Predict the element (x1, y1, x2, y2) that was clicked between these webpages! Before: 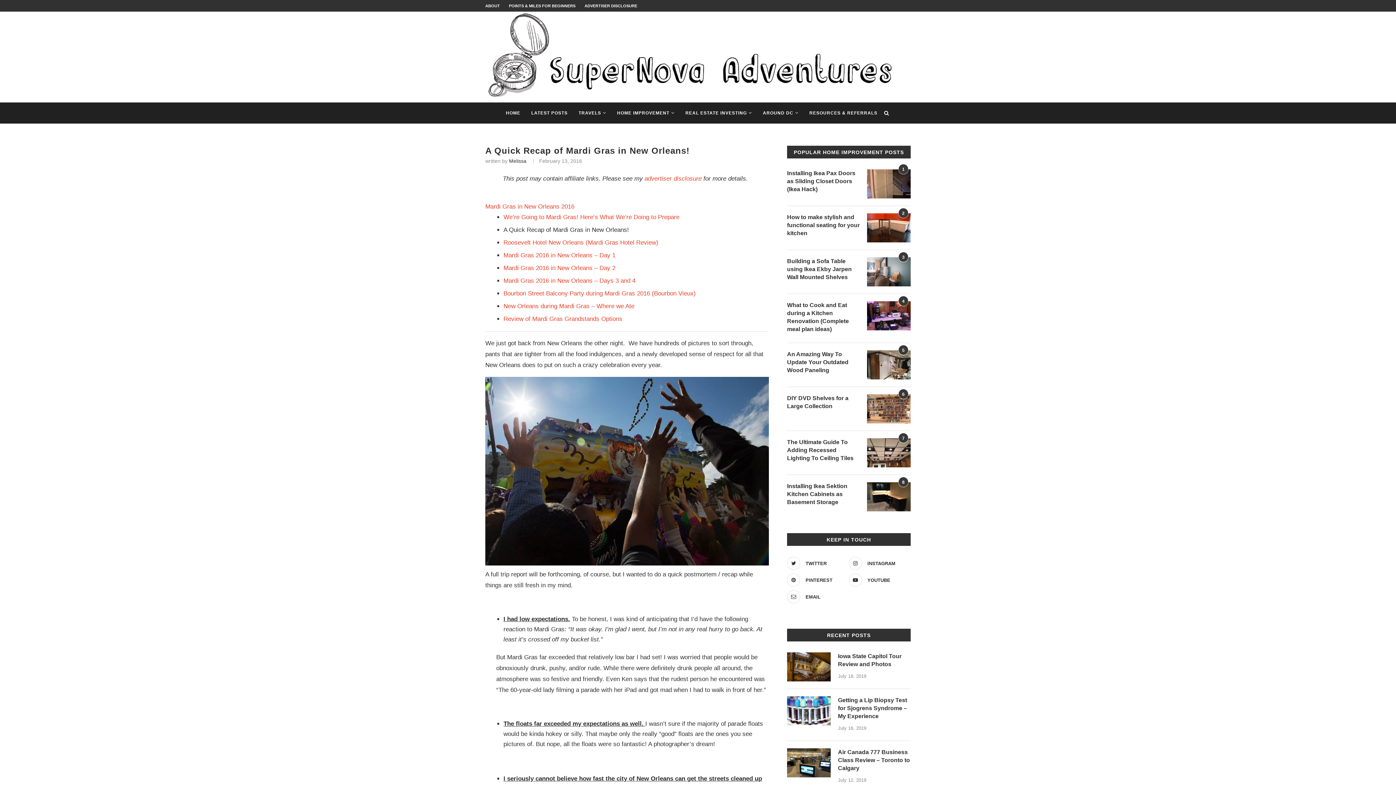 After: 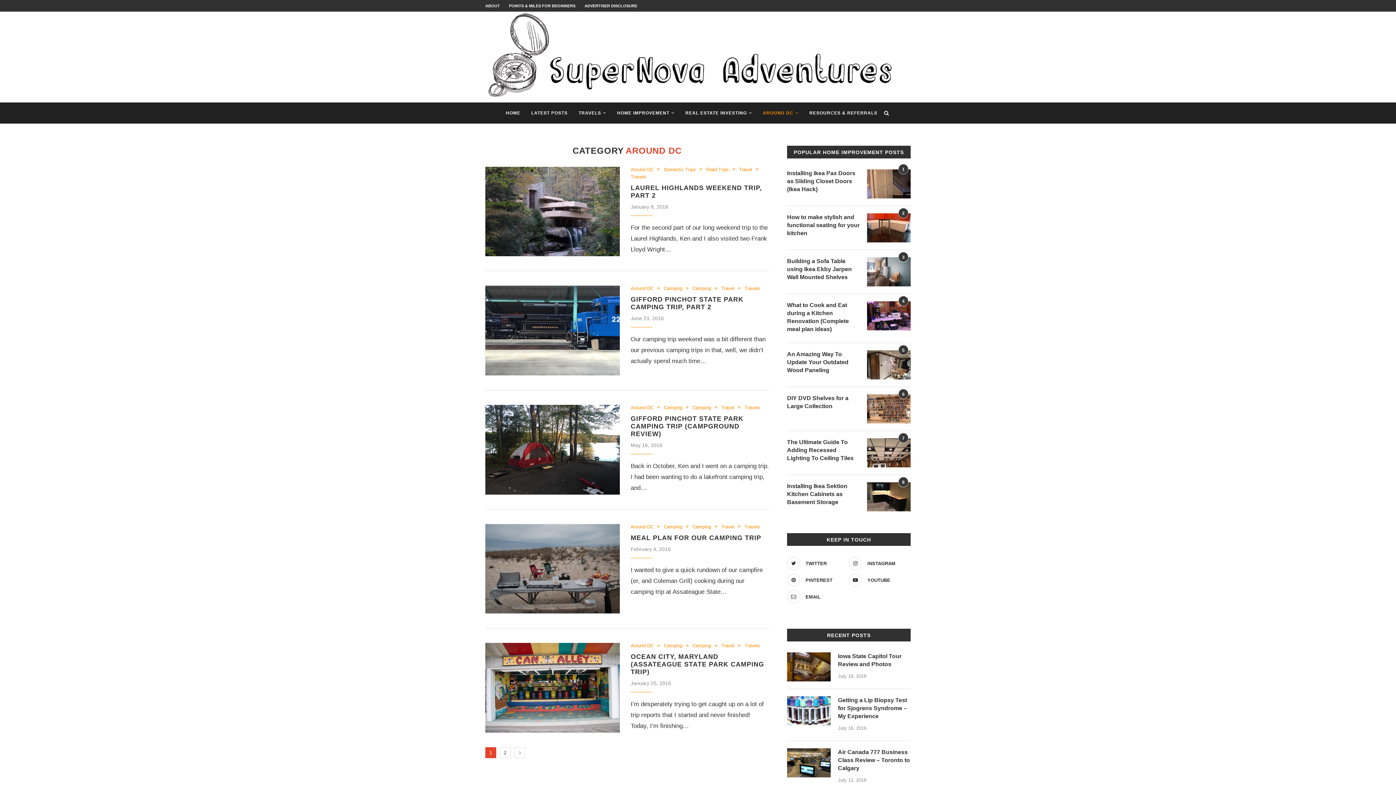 Action: label: AROUND DC bbox: (763, 102, 798, 123)